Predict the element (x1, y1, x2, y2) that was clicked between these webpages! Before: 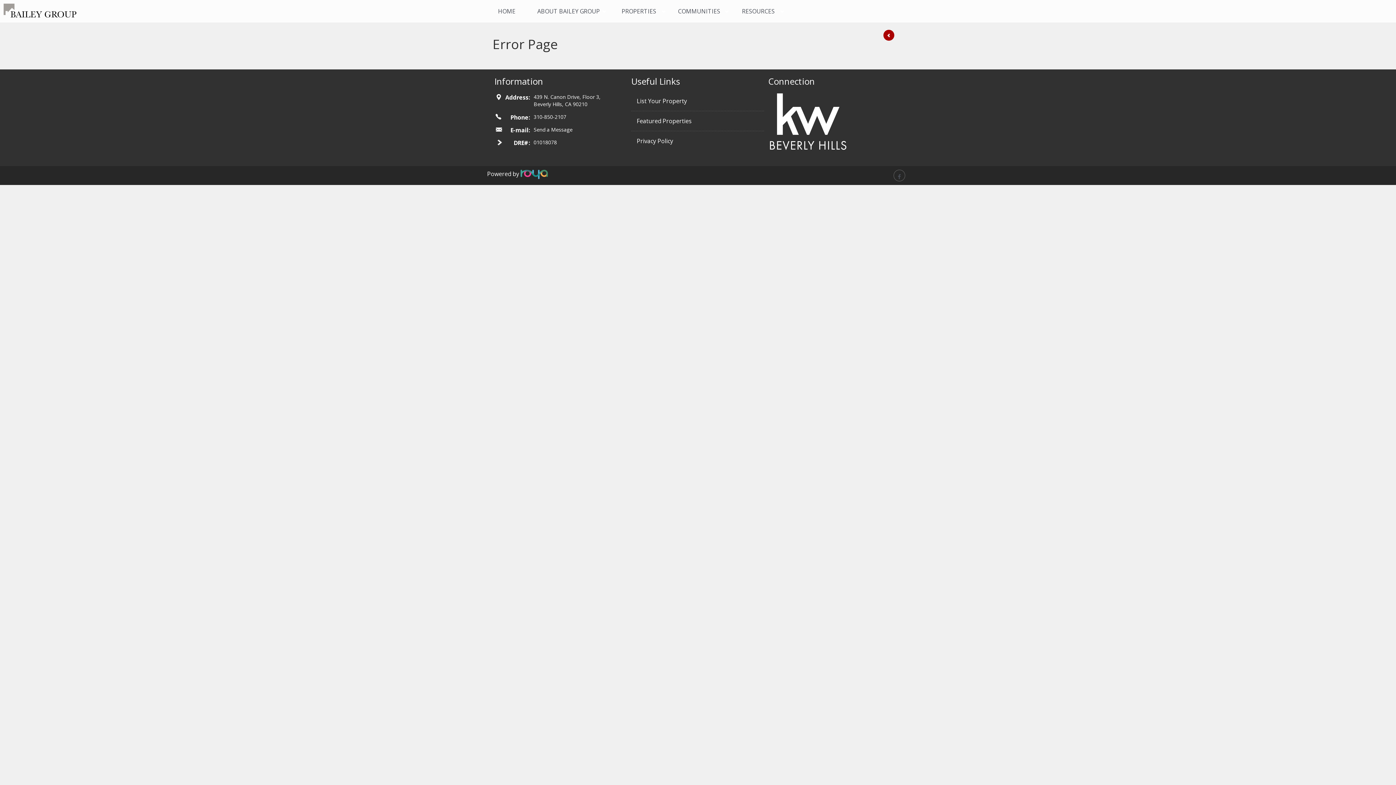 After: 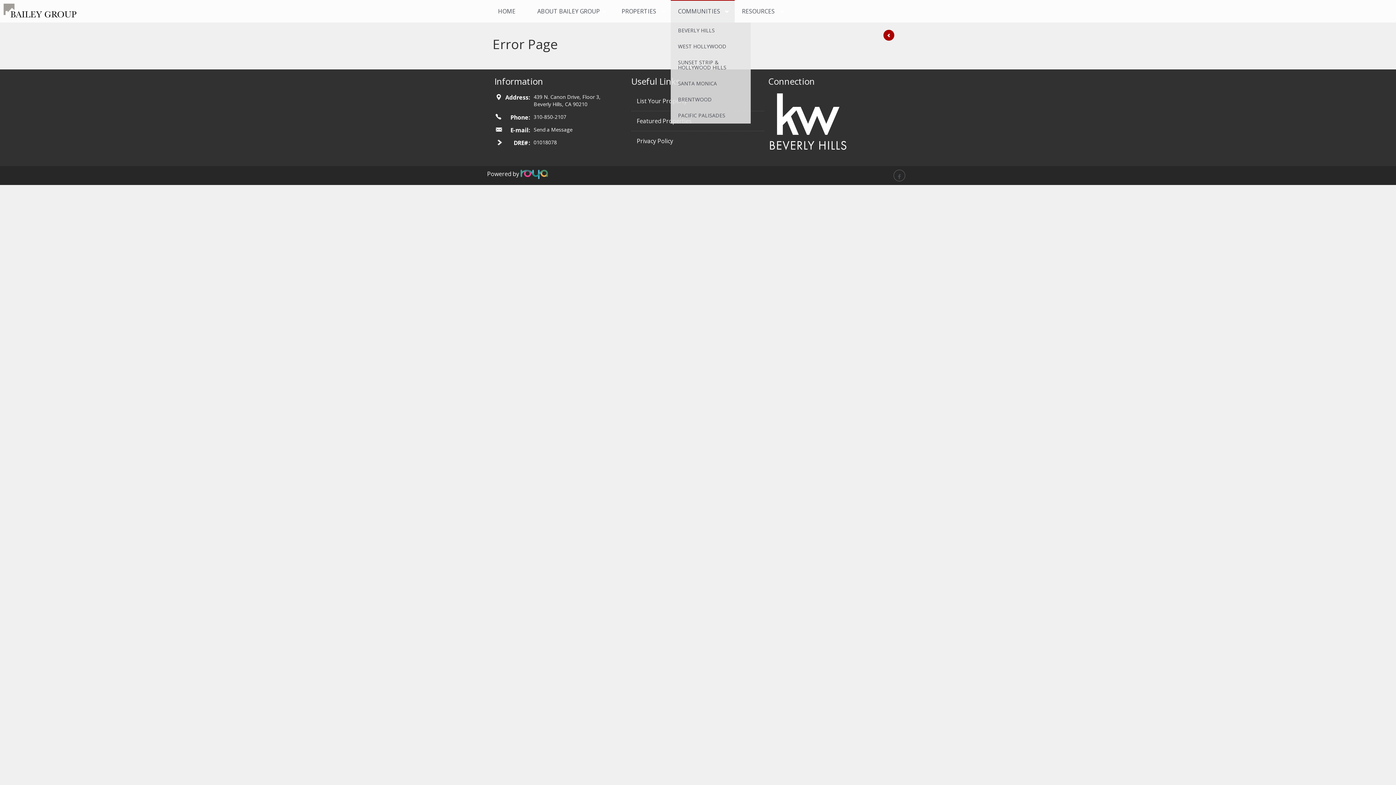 Action: label: COMMUNITIES bbox: (670, 0, 734, 22)